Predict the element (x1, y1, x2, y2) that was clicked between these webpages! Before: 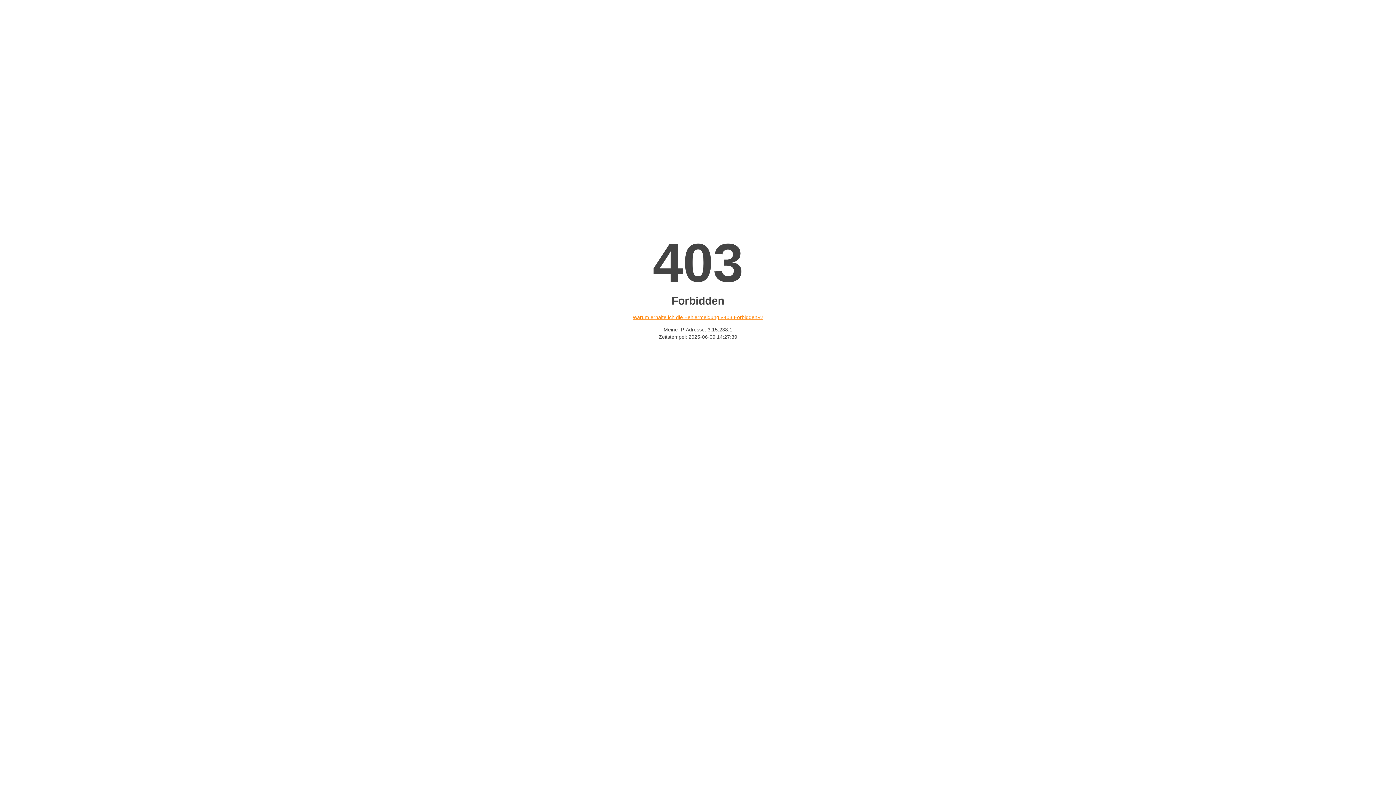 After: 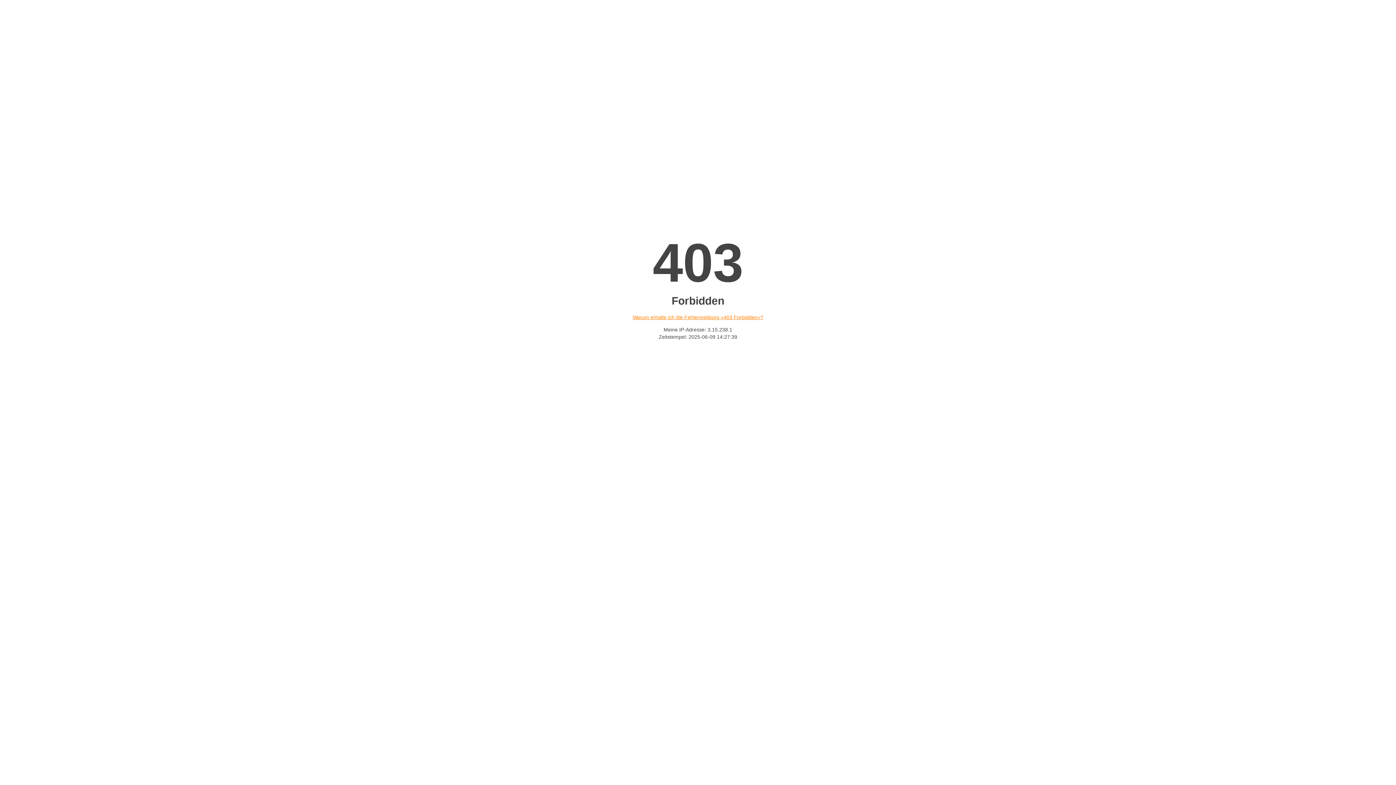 Action: label: Warum erhalte ich die Fehlermeldung «403 Forbidden»? bbox: (632, 314, 763, 320)